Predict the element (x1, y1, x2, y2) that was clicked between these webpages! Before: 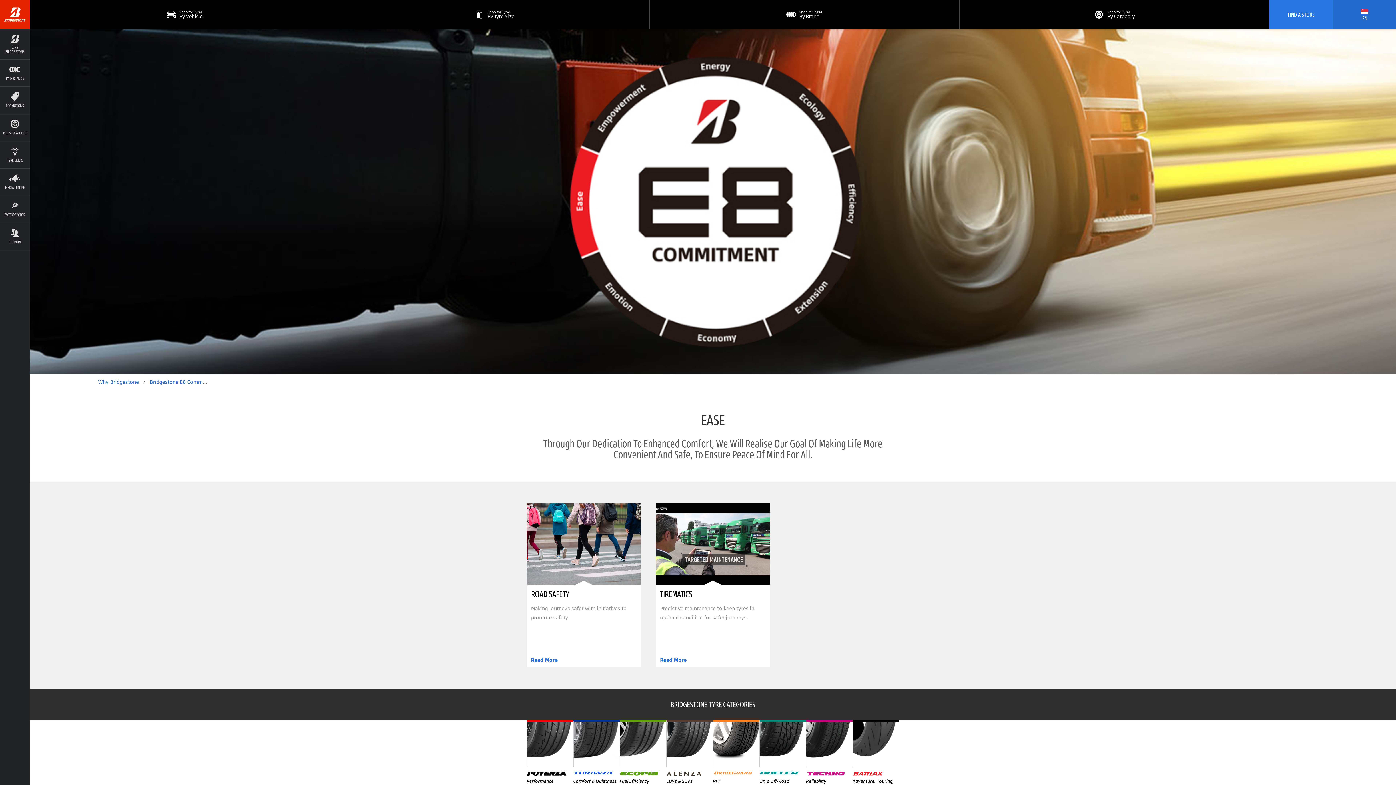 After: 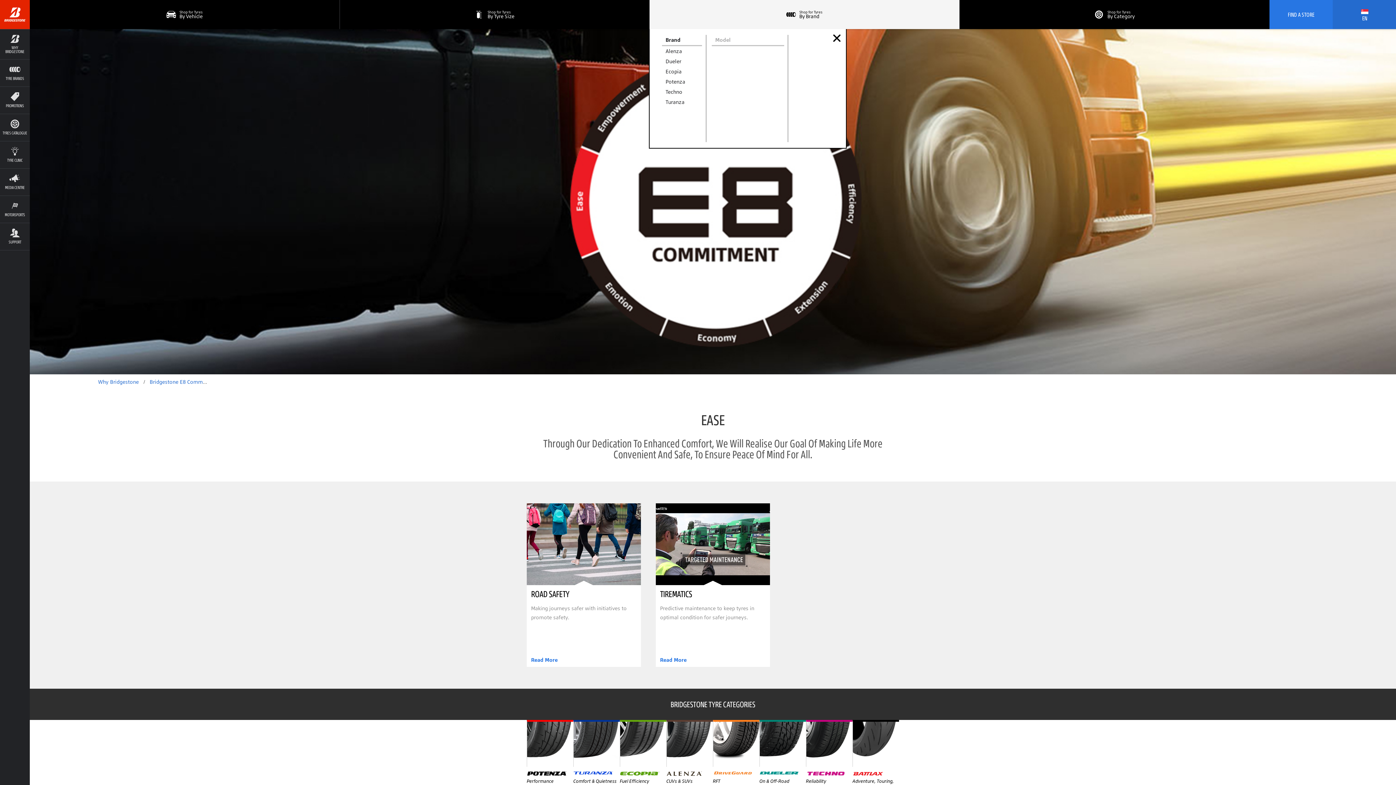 Action: bbox: (649, 0, 959, 29) label: Shop for Tyres
By Brand